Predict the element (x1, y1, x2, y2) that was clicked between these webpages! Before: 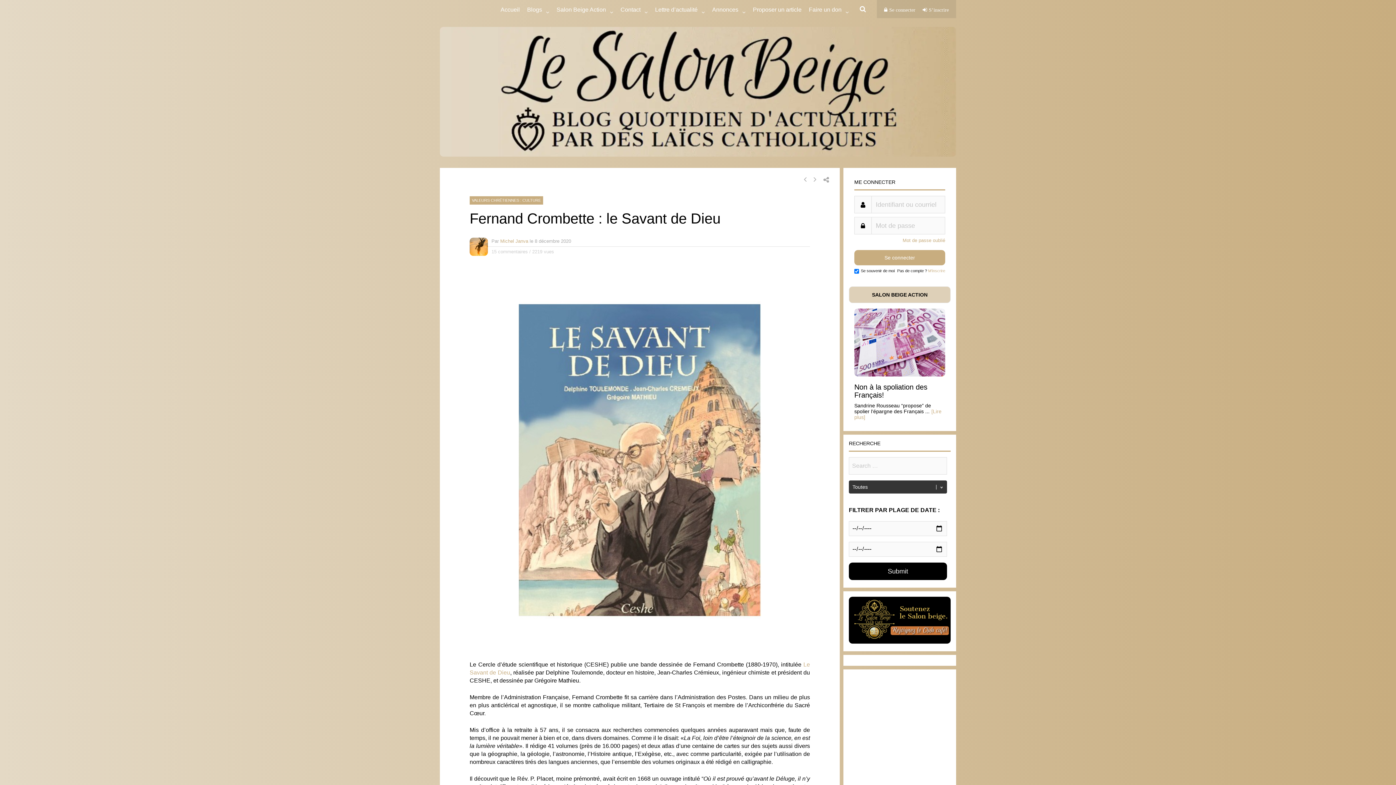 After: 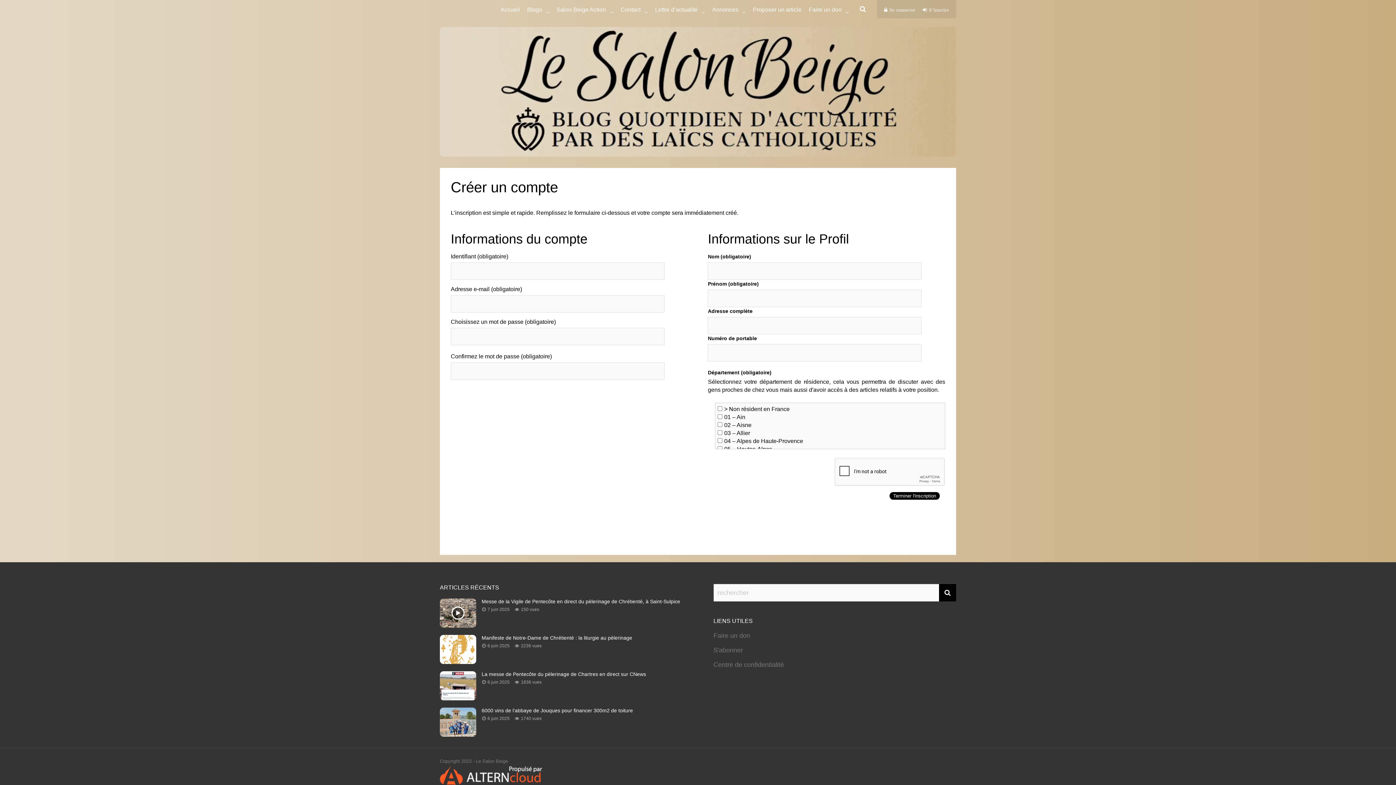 Action: bbox: (922, 0, 949, 18) label: S’inscrire